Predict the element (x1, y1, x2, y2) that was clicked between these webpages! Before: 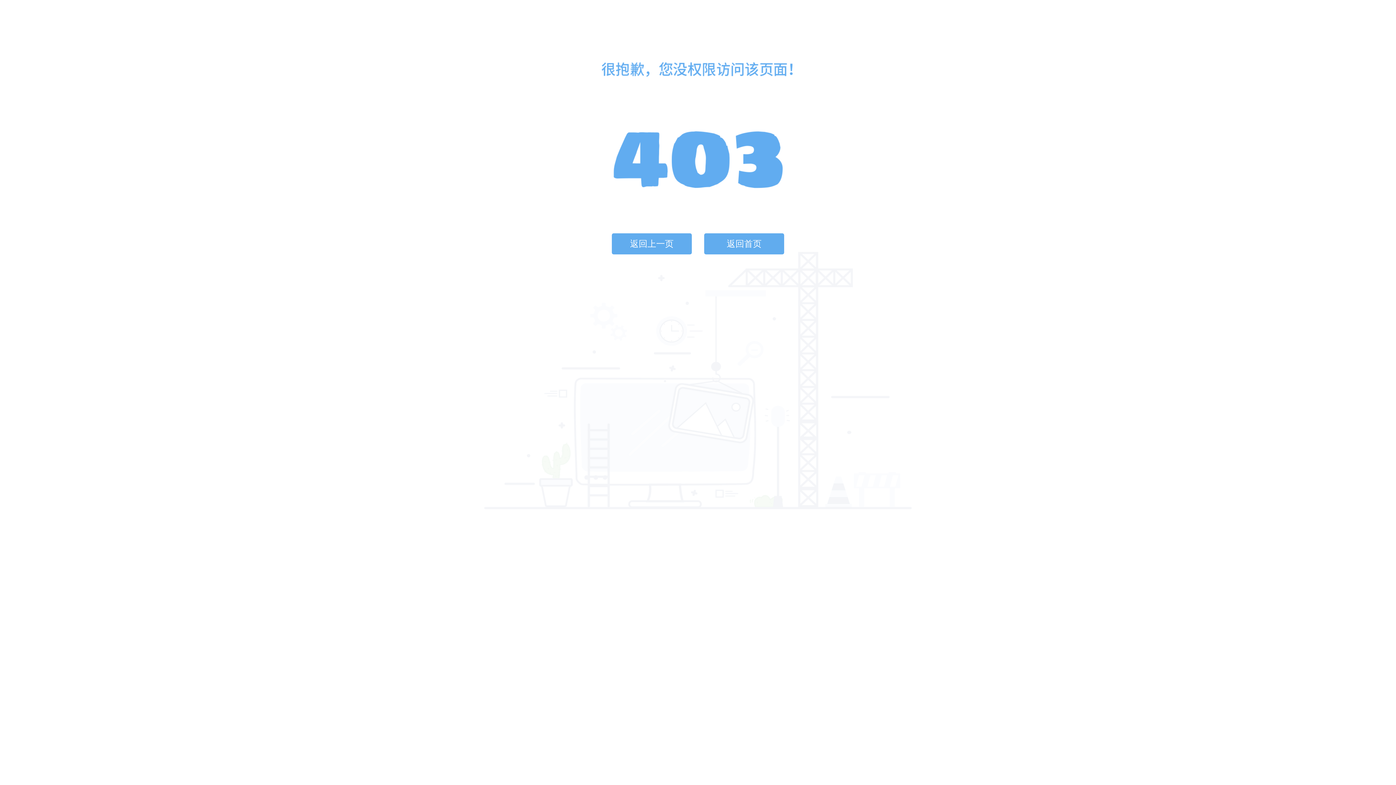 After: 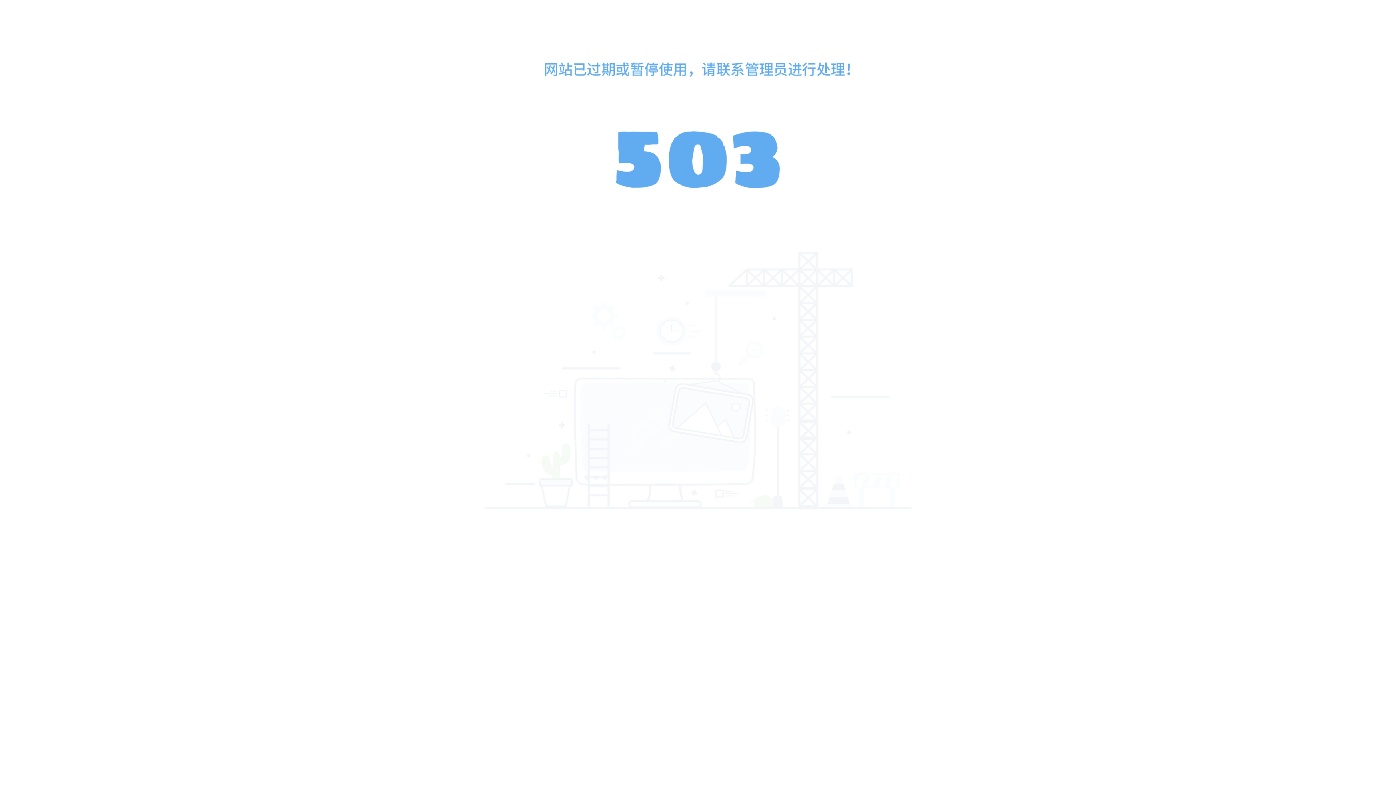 Action: label: 返回首页 bbox: (704, 233, 784, 254)